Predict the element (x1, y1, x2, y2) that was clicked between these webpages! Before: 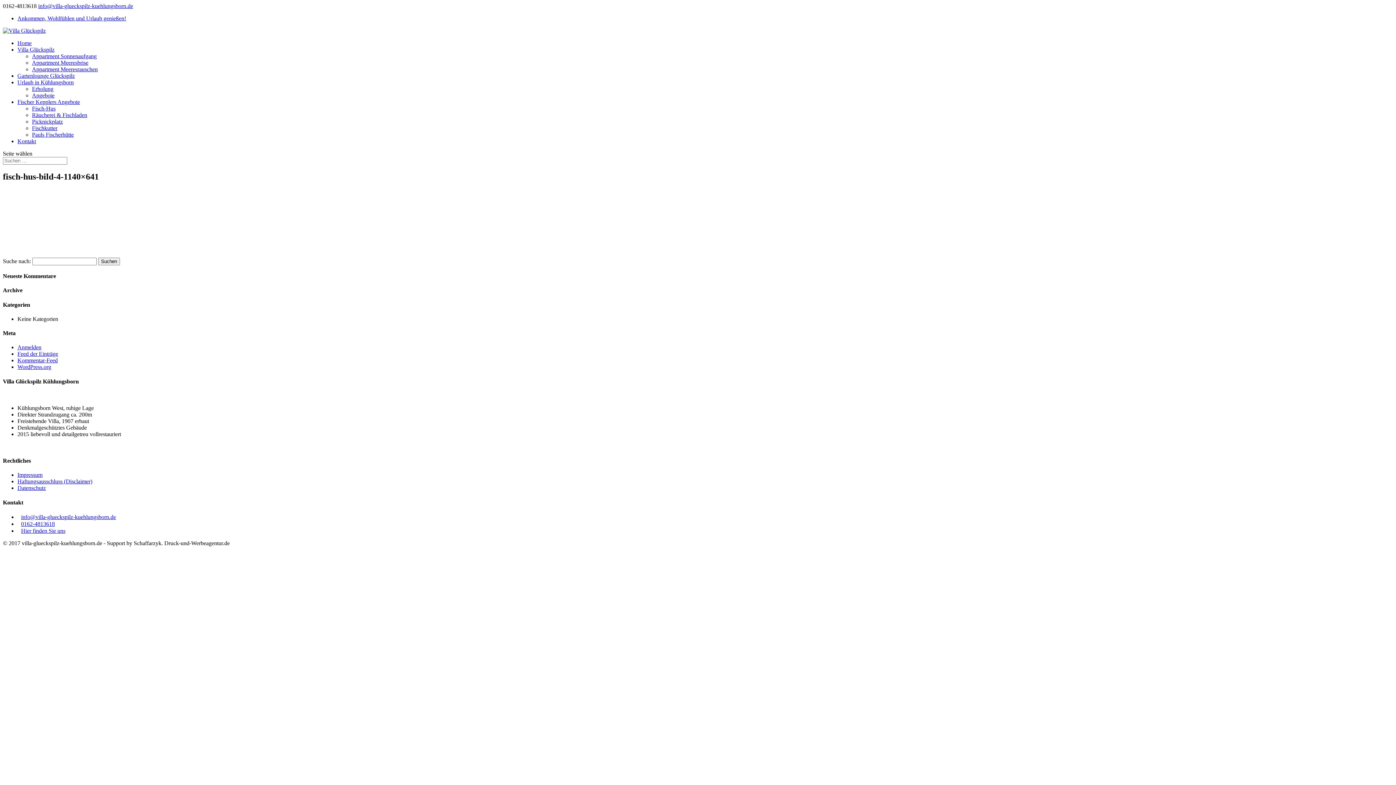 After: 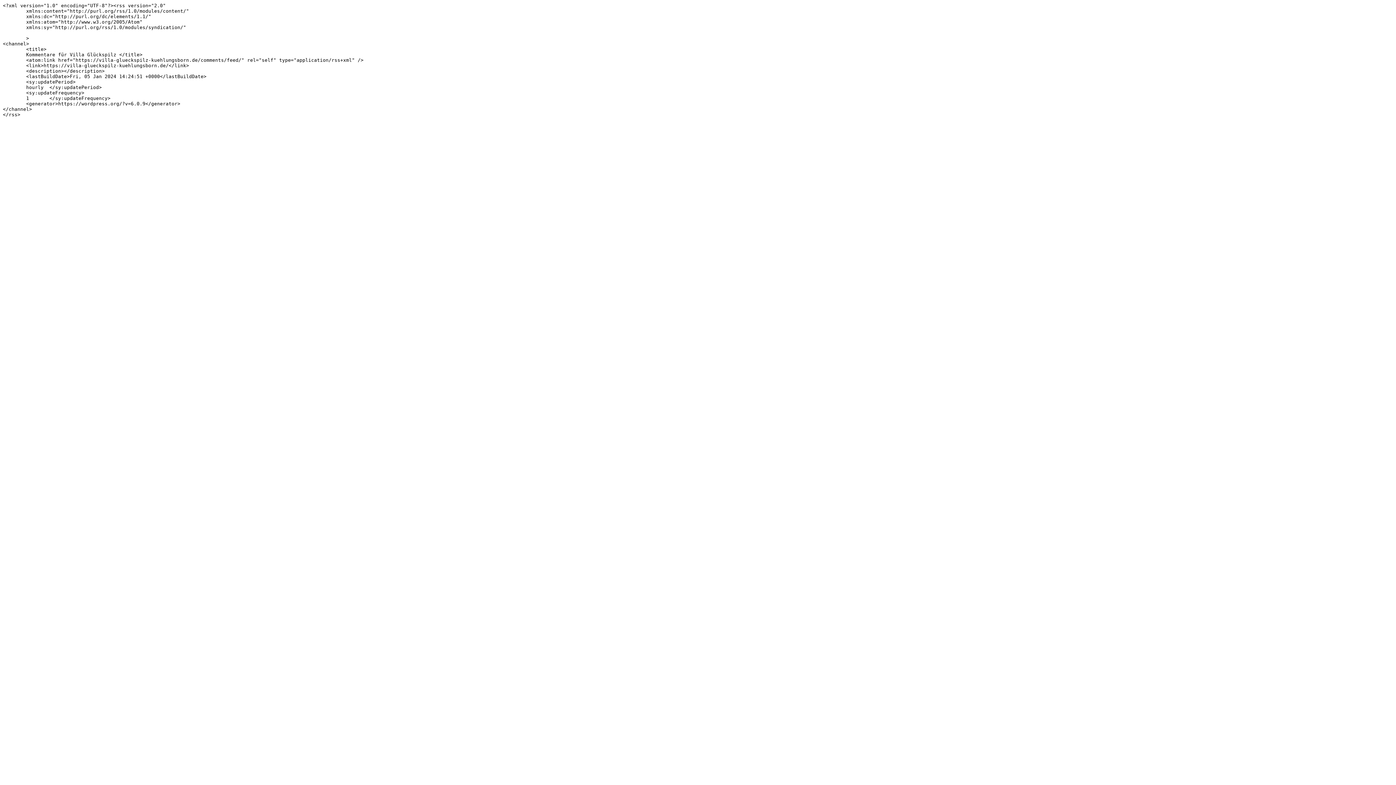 Action: label: Kommentar-Feed bbox: (17, 357, 57, 363)